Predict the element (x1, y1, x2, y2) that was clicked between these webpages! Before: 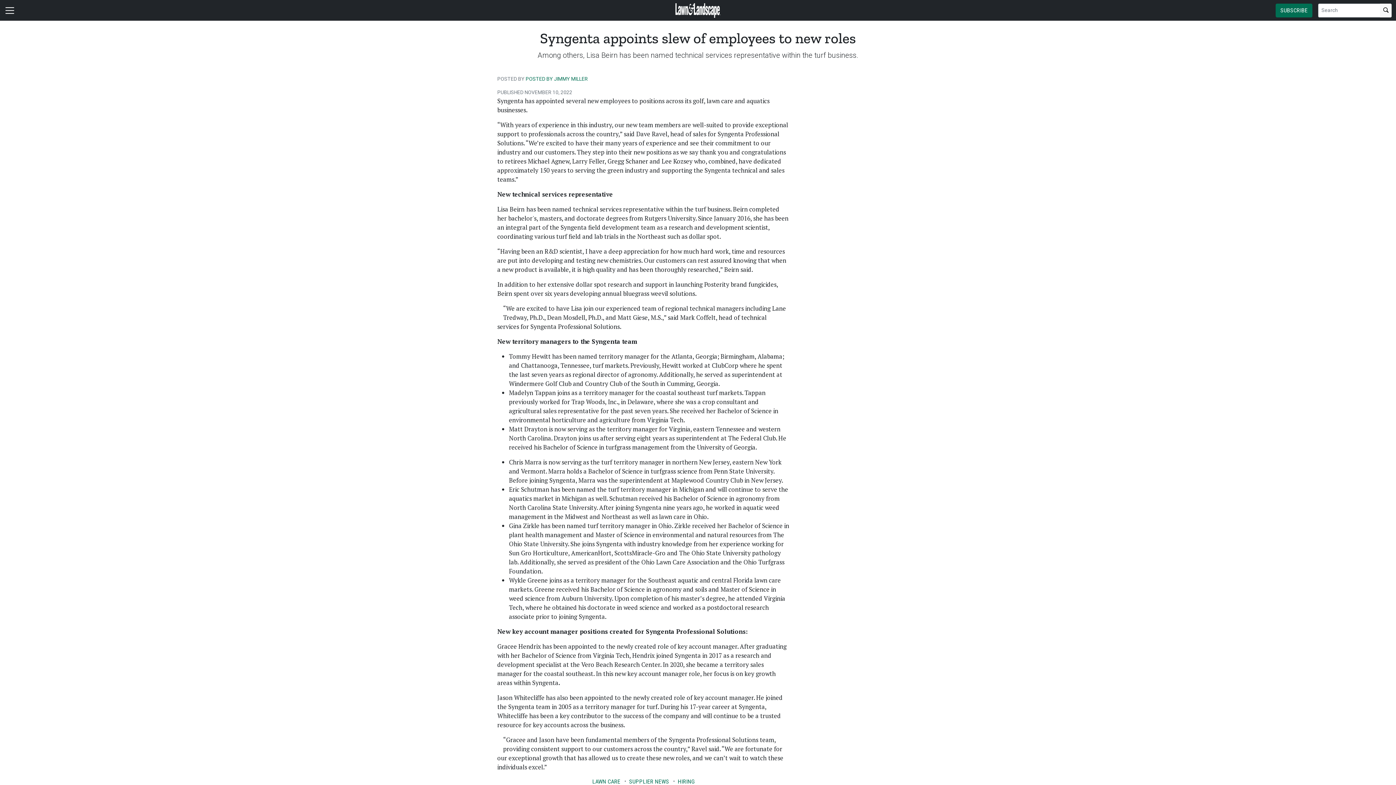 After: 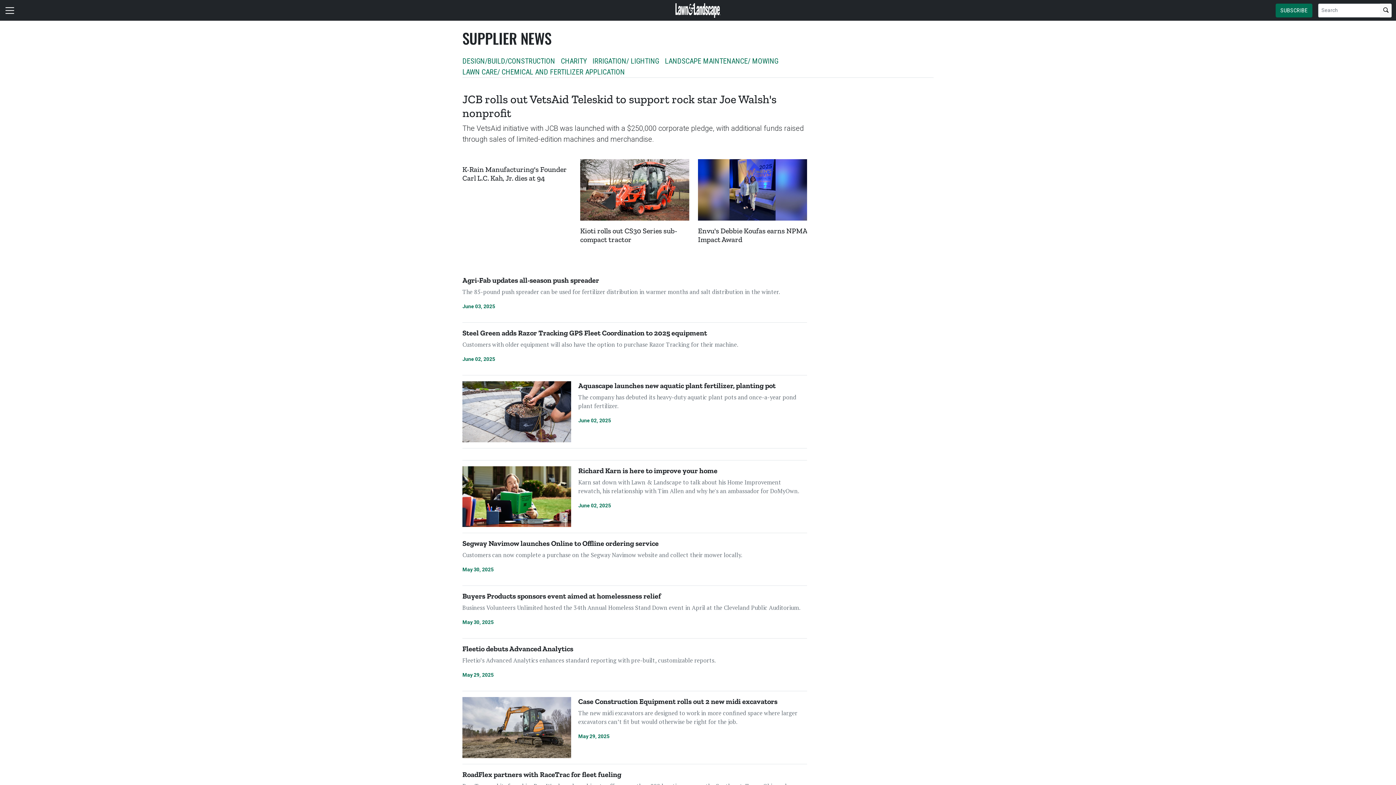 Action: bbox: (629, 778, 669, 785) label: SUPPLIER NEWS